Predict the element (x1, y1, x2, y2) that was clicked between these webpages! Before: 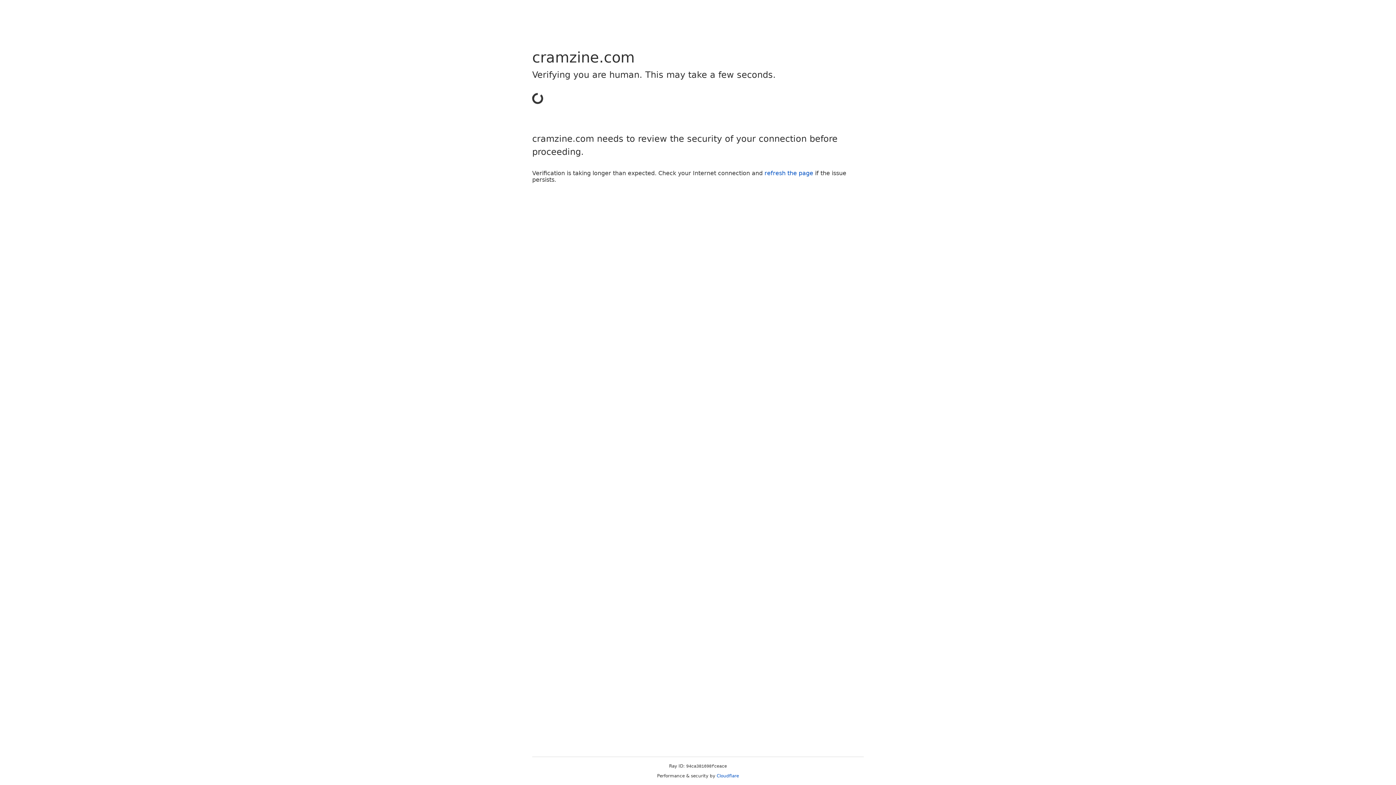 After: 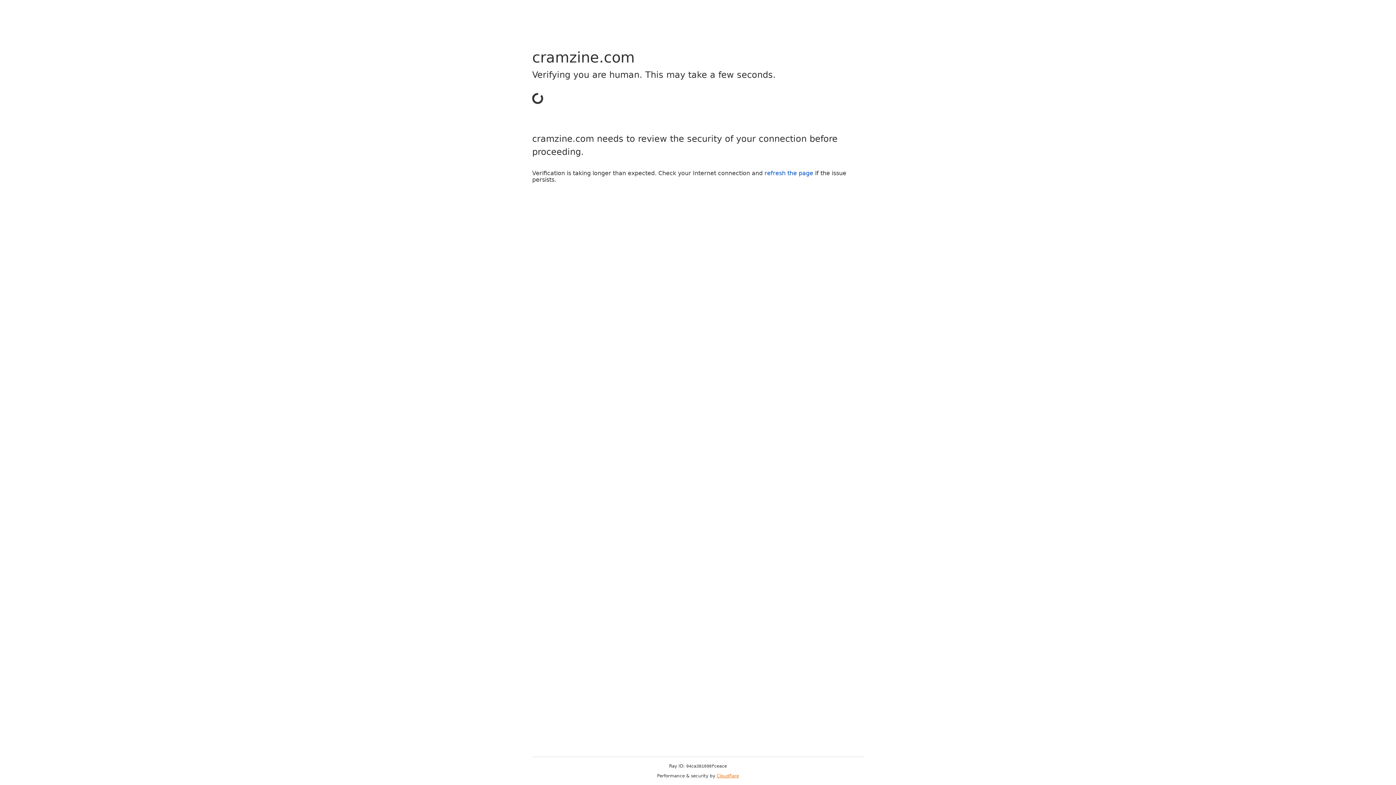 Action: bbox: (716, 773, 739, 778) label: Cloudflare